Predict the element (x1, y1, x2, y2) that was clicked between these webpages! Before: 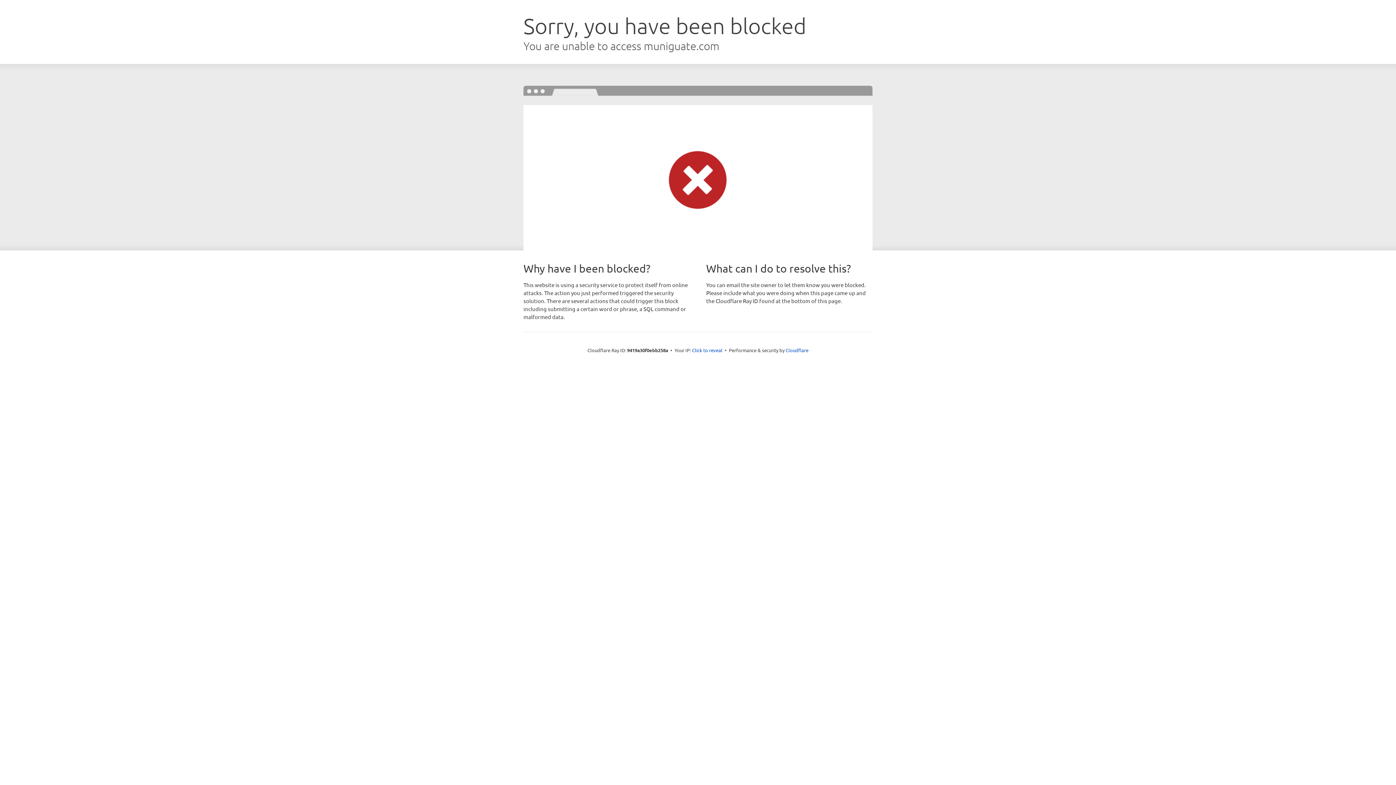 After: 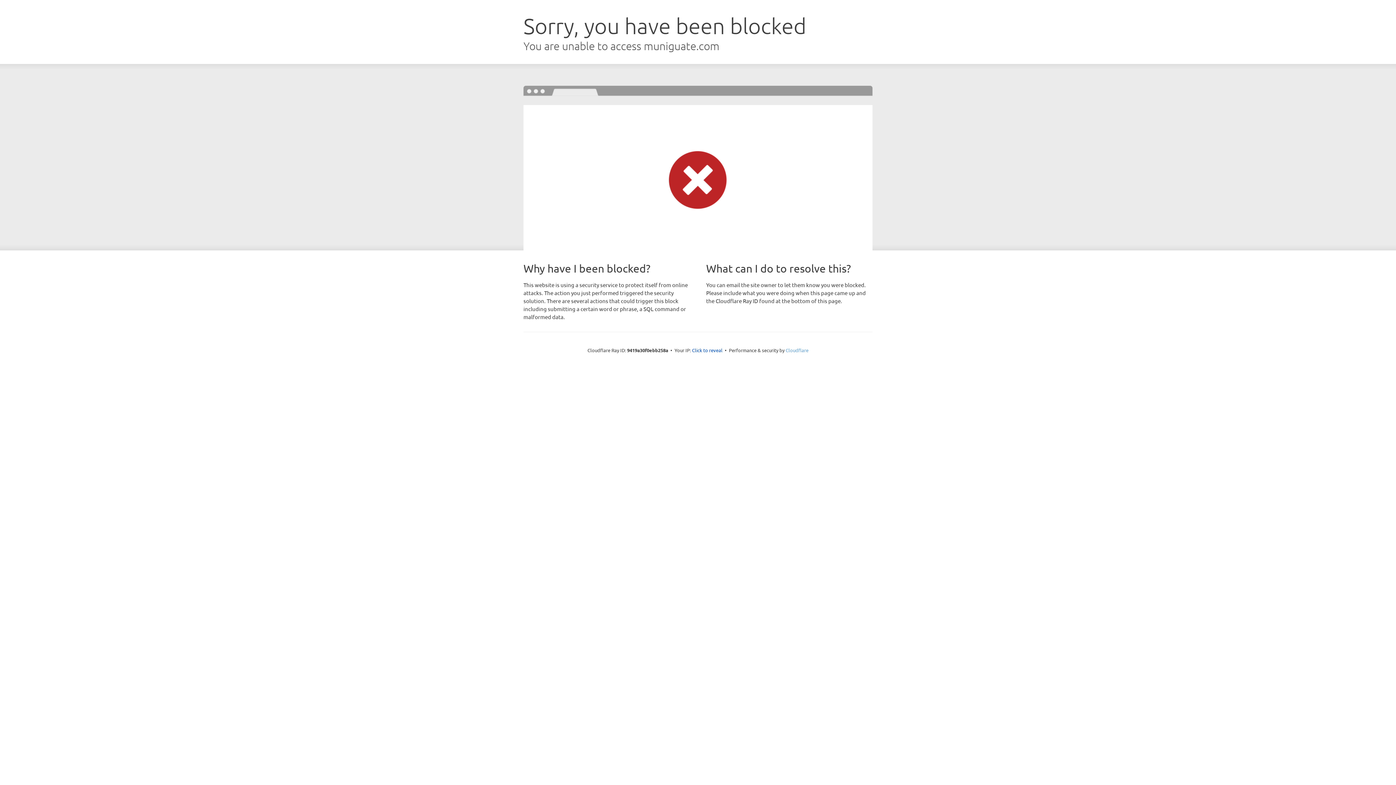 Action: bbox: (785, 347, 808, 353) label: Cloudflare